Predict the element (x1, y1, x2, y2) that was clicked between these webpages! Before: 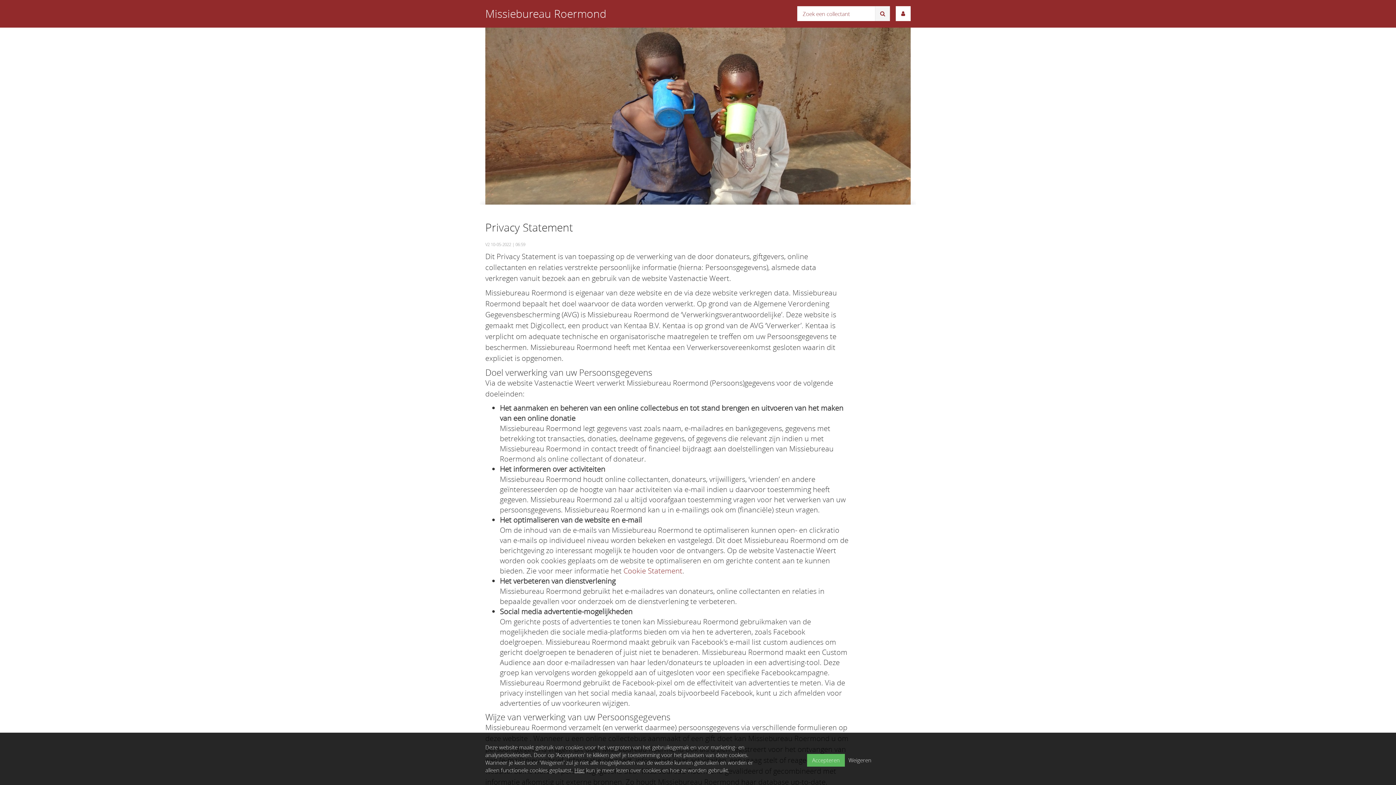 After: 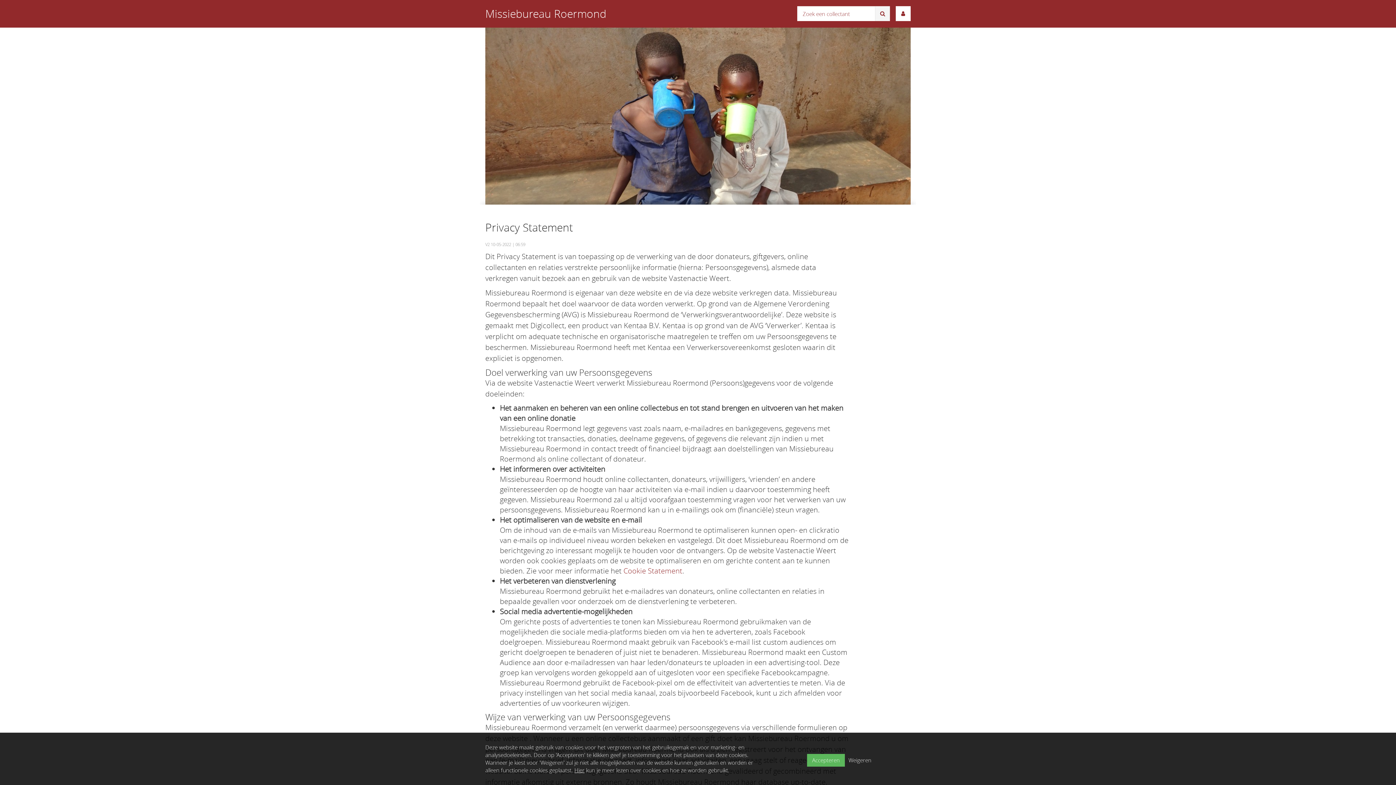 Action: label: Hier bbox: (574, 766, 584, 774)